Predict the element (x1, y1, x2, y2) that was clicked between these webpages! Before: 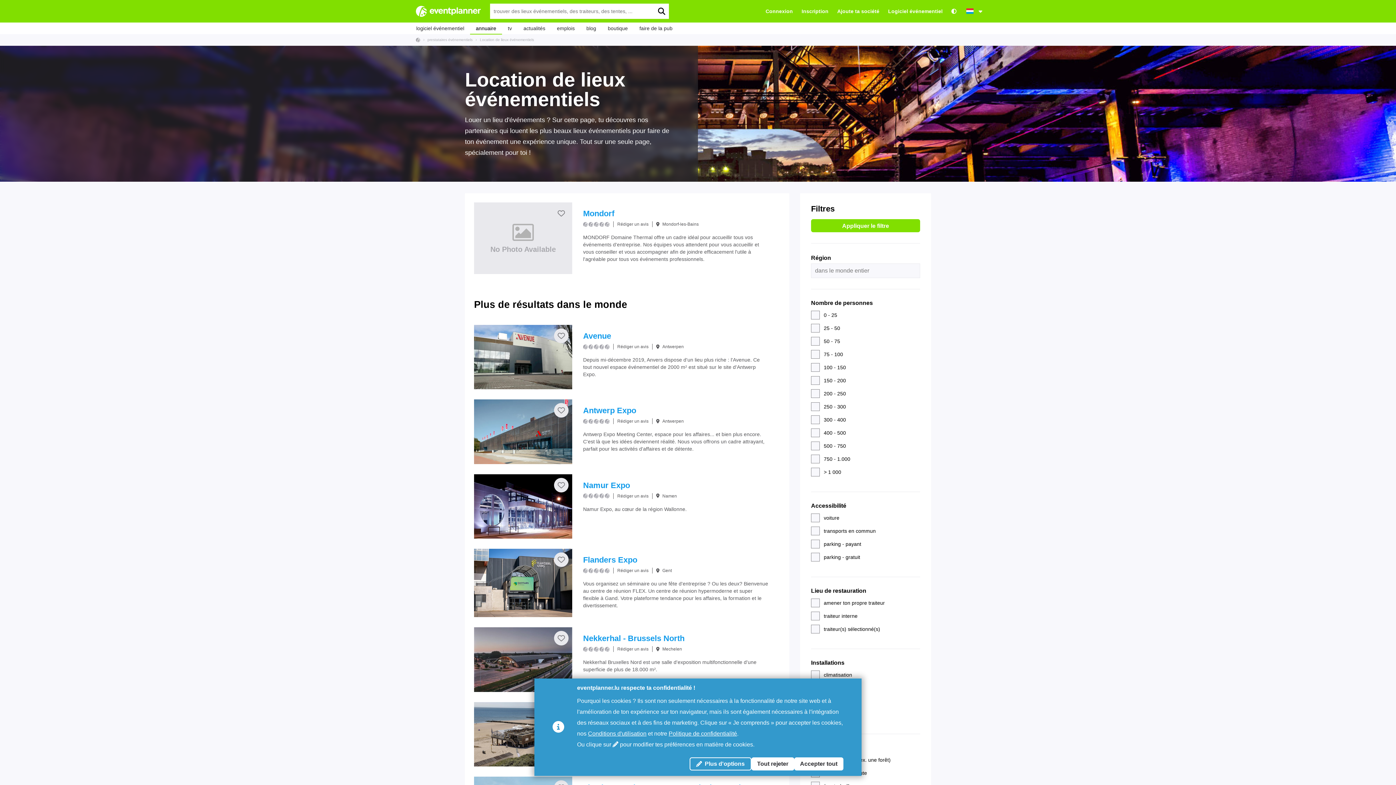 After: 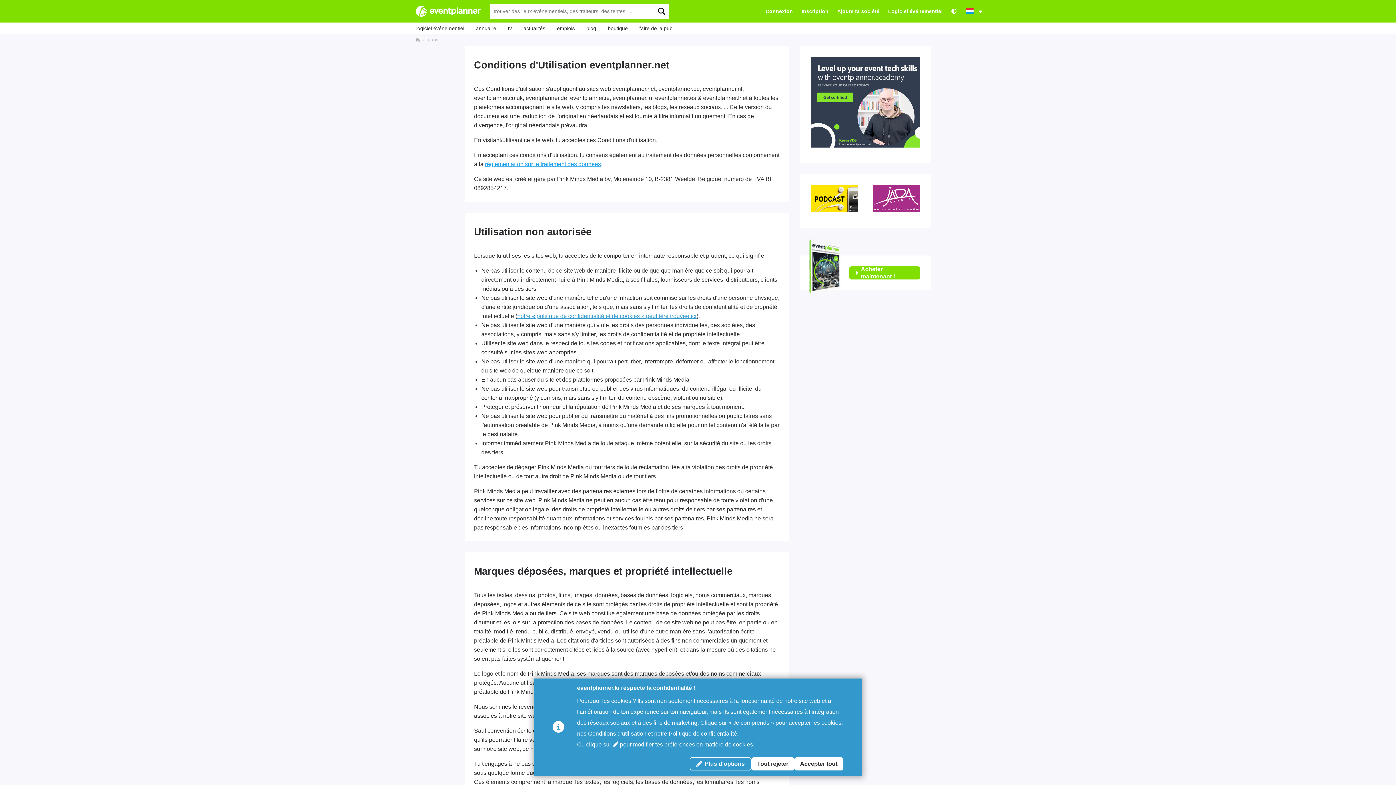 Action: bbox: (588, 730, 646, 736) label: Conditions d'utilisation